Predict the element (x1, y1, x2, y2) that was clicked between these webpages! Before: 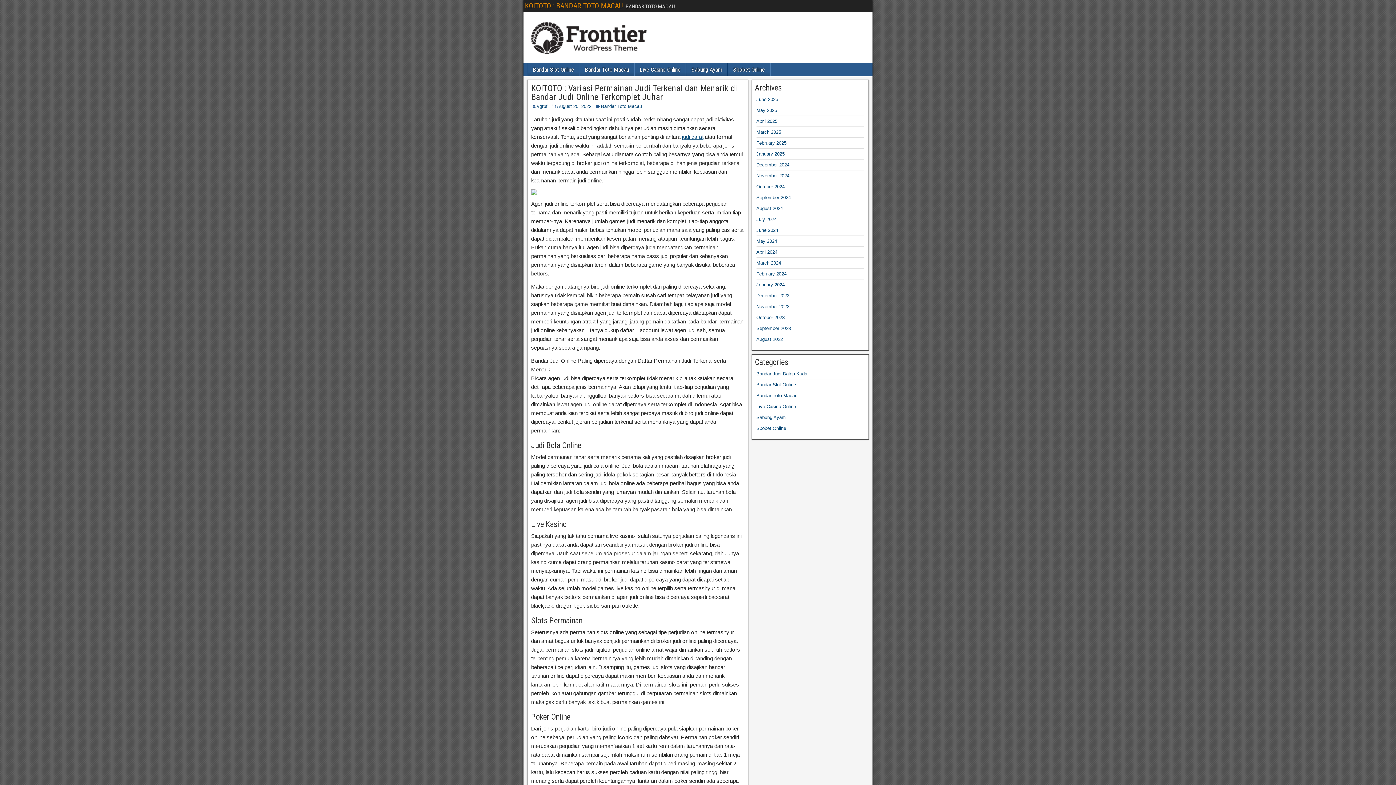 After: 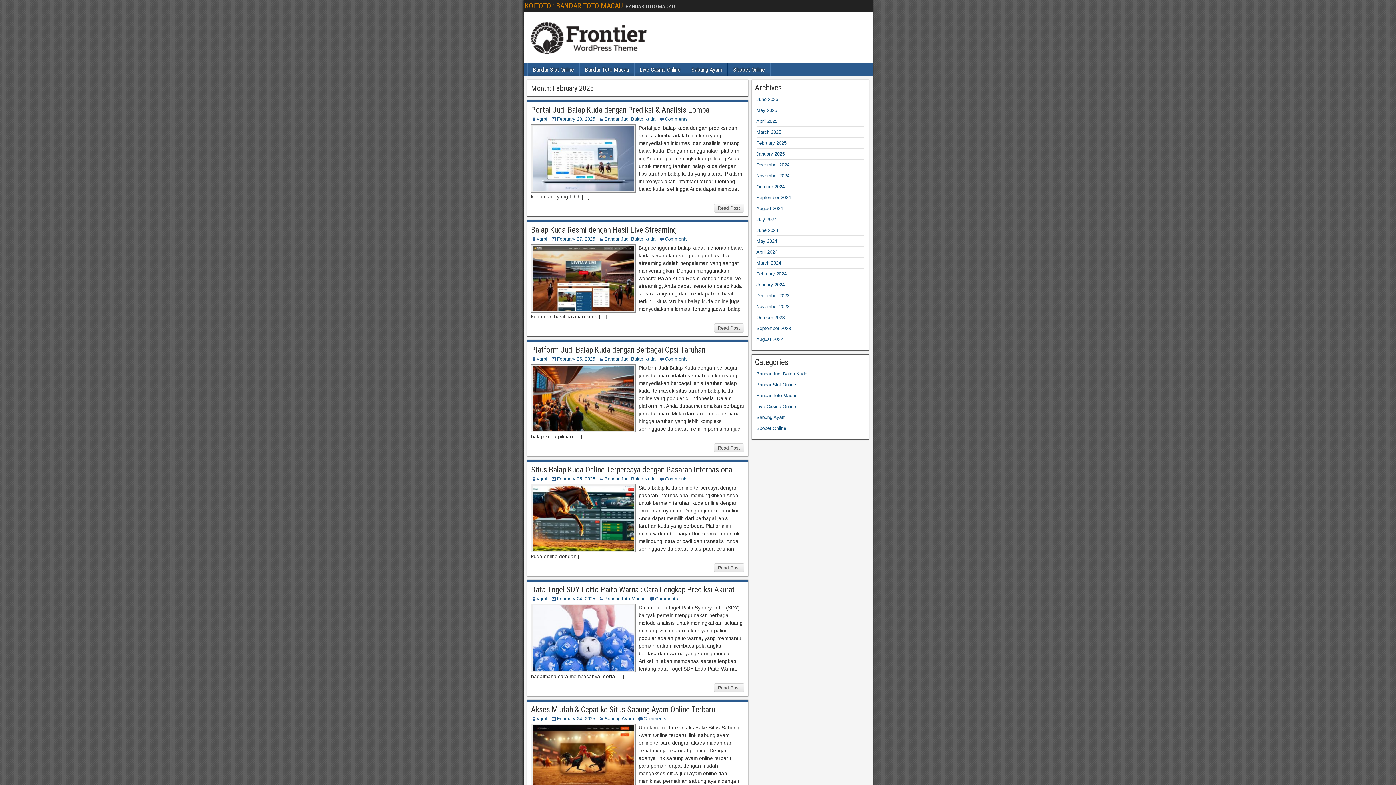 Action: label: February 2025 bbox: (756, 140, 786, 145)